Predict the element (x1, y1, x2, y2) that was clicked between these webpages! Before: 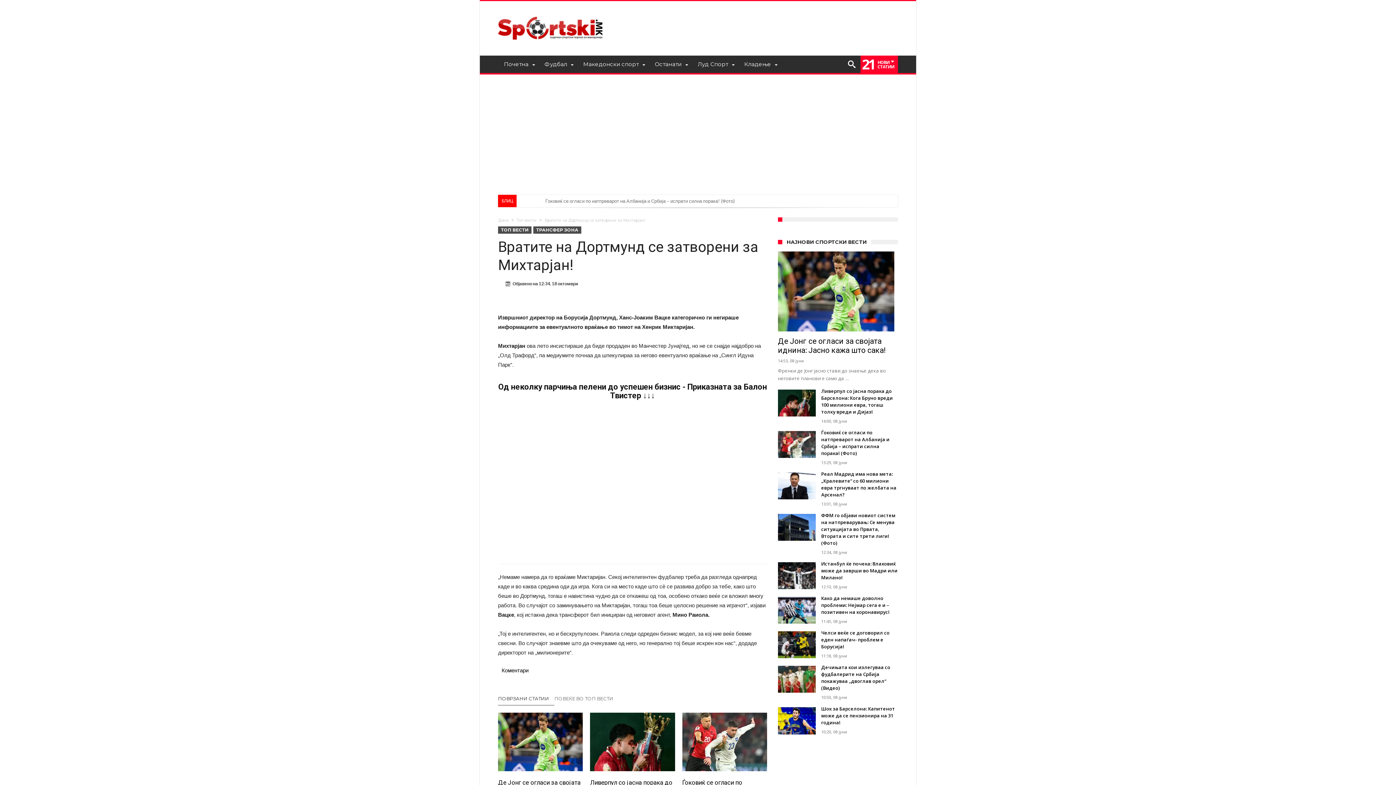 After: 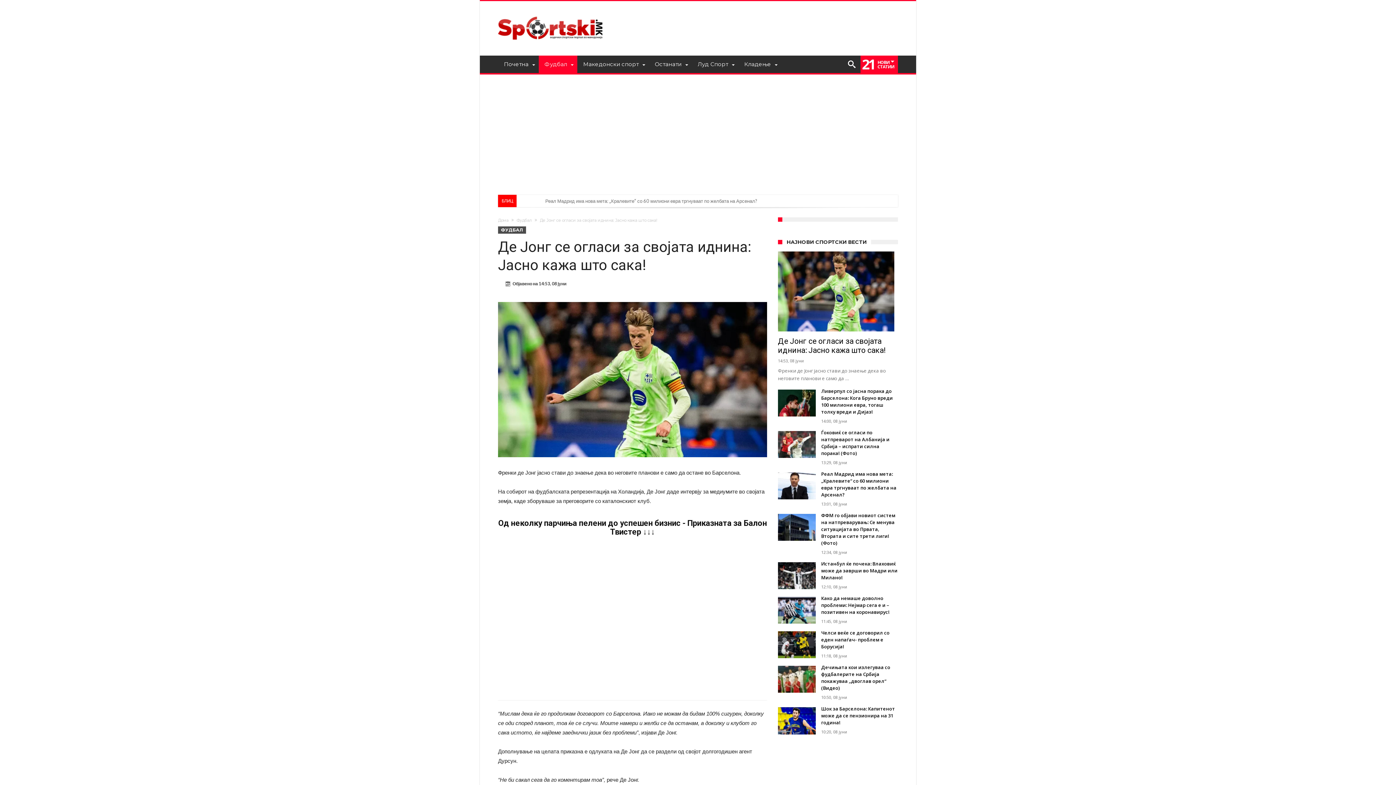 Action: bbox: (498, 713, 583, 771)